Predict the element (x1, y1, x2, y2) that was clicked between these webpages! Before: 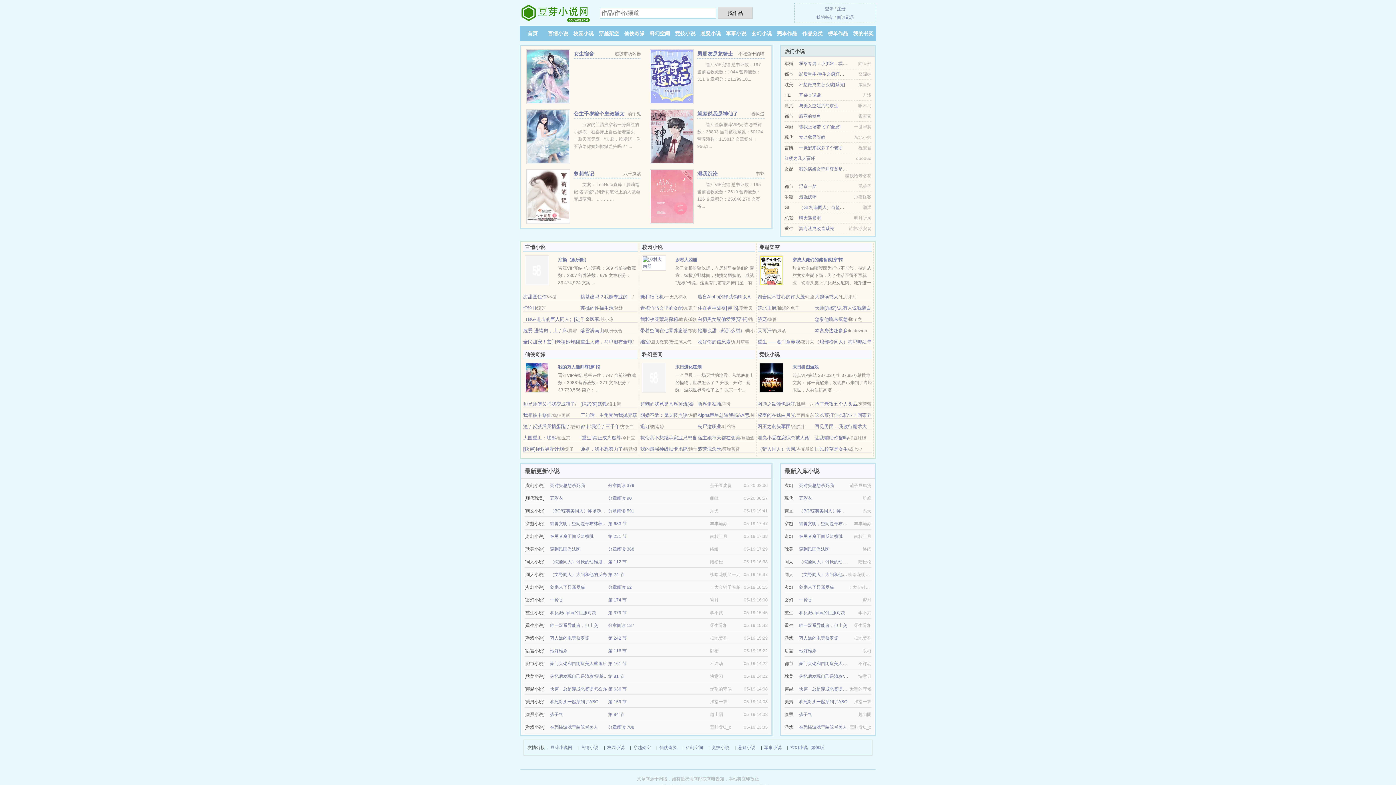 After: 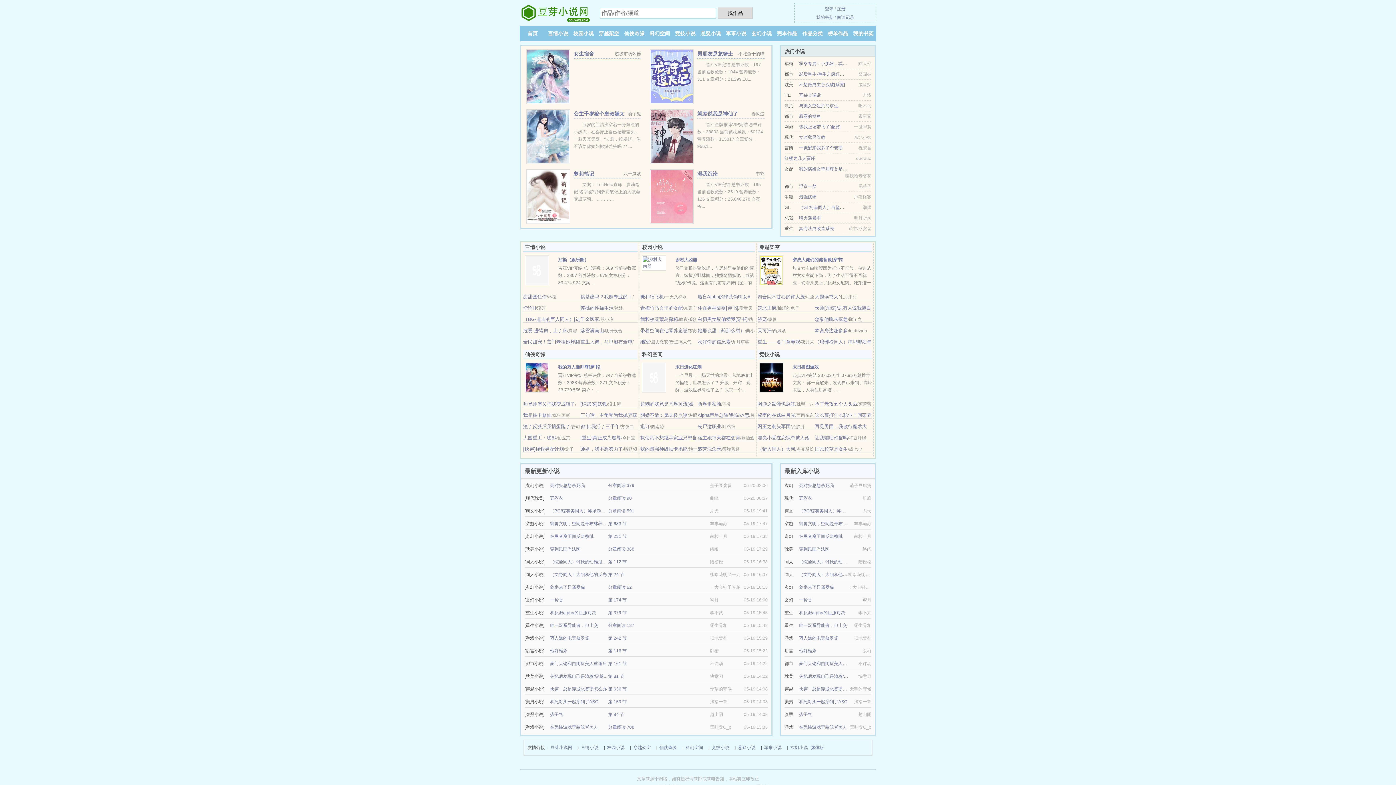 Action: bbox: (815, 316, 848, 322) label: 怎敌他晚来疯急